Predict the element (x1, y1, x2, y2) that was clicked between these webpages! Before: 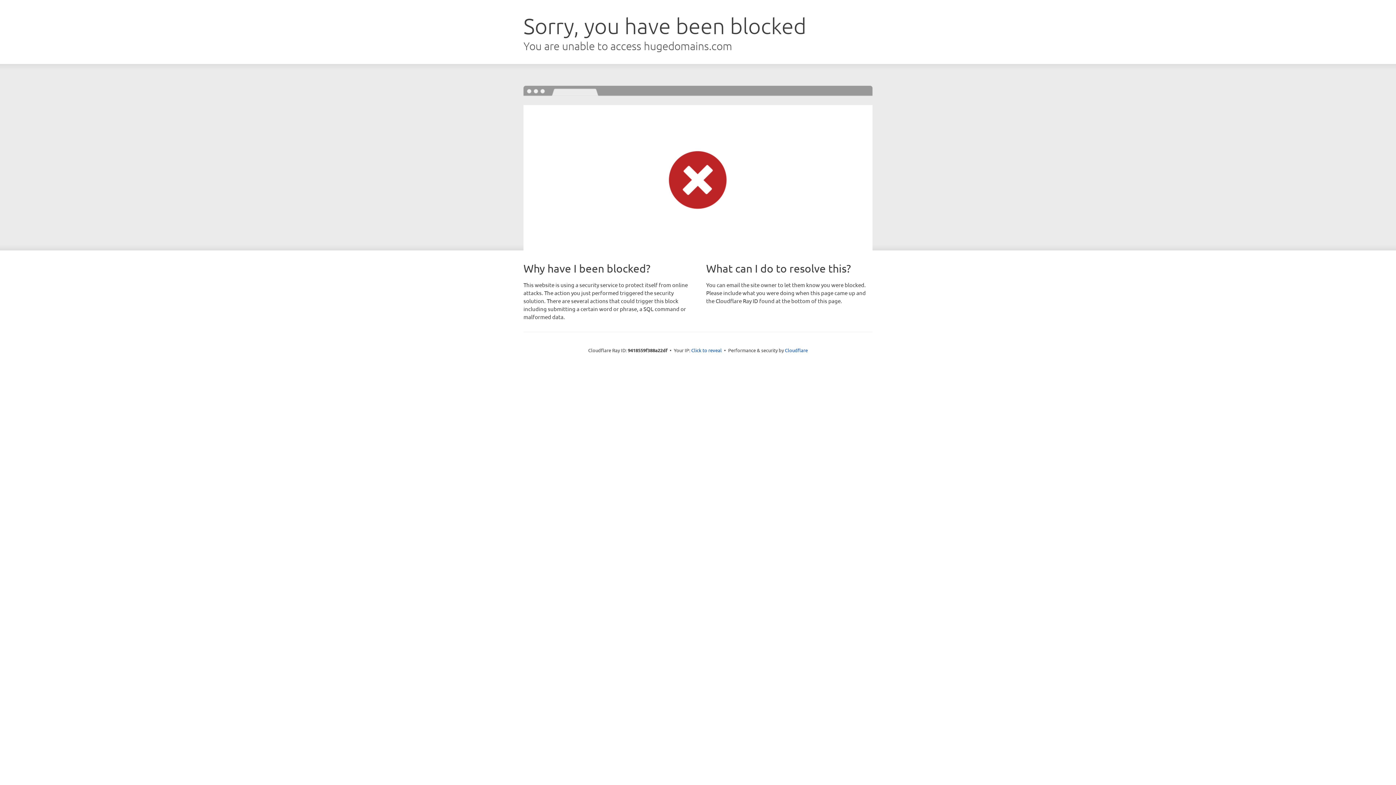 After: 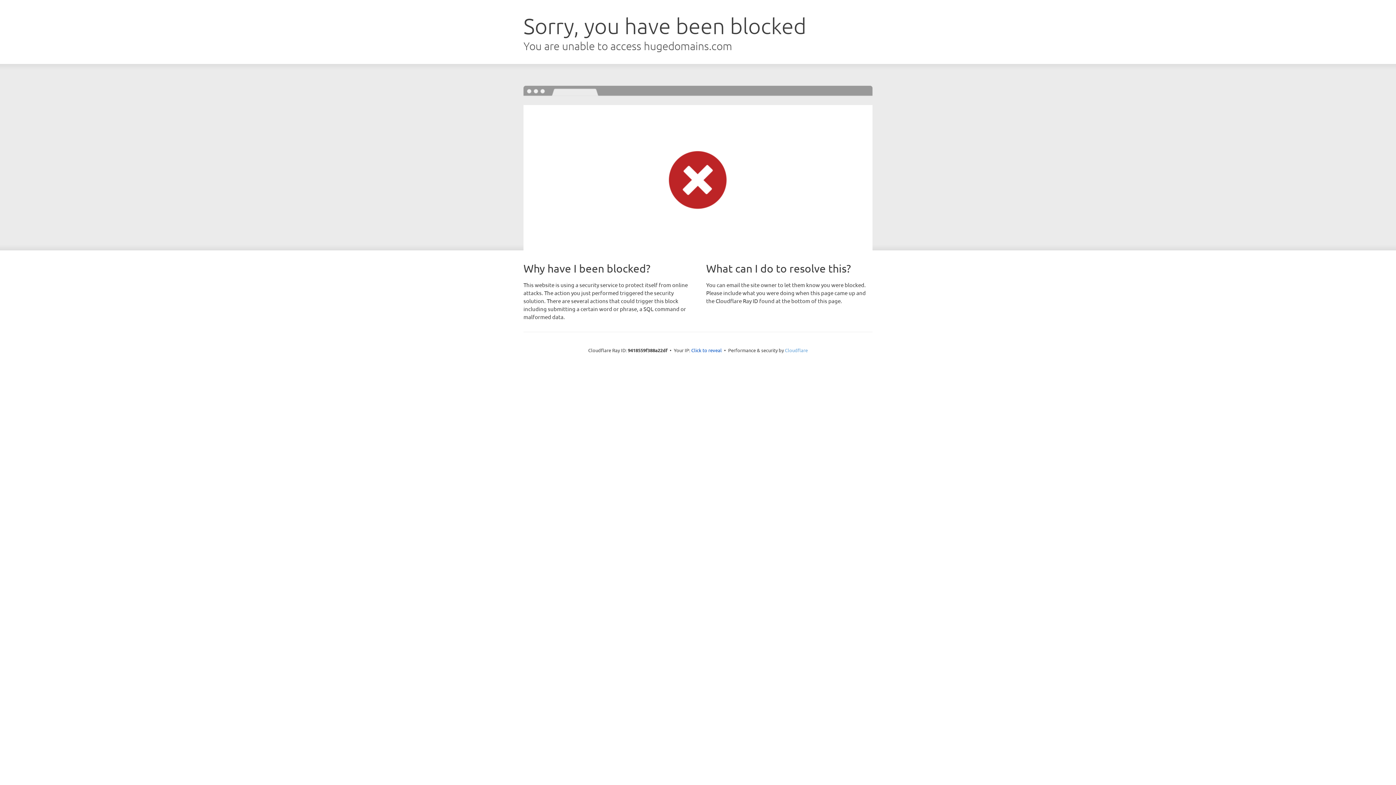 Action: bbox: (785, 347, 808, 353) label: Cloudflare